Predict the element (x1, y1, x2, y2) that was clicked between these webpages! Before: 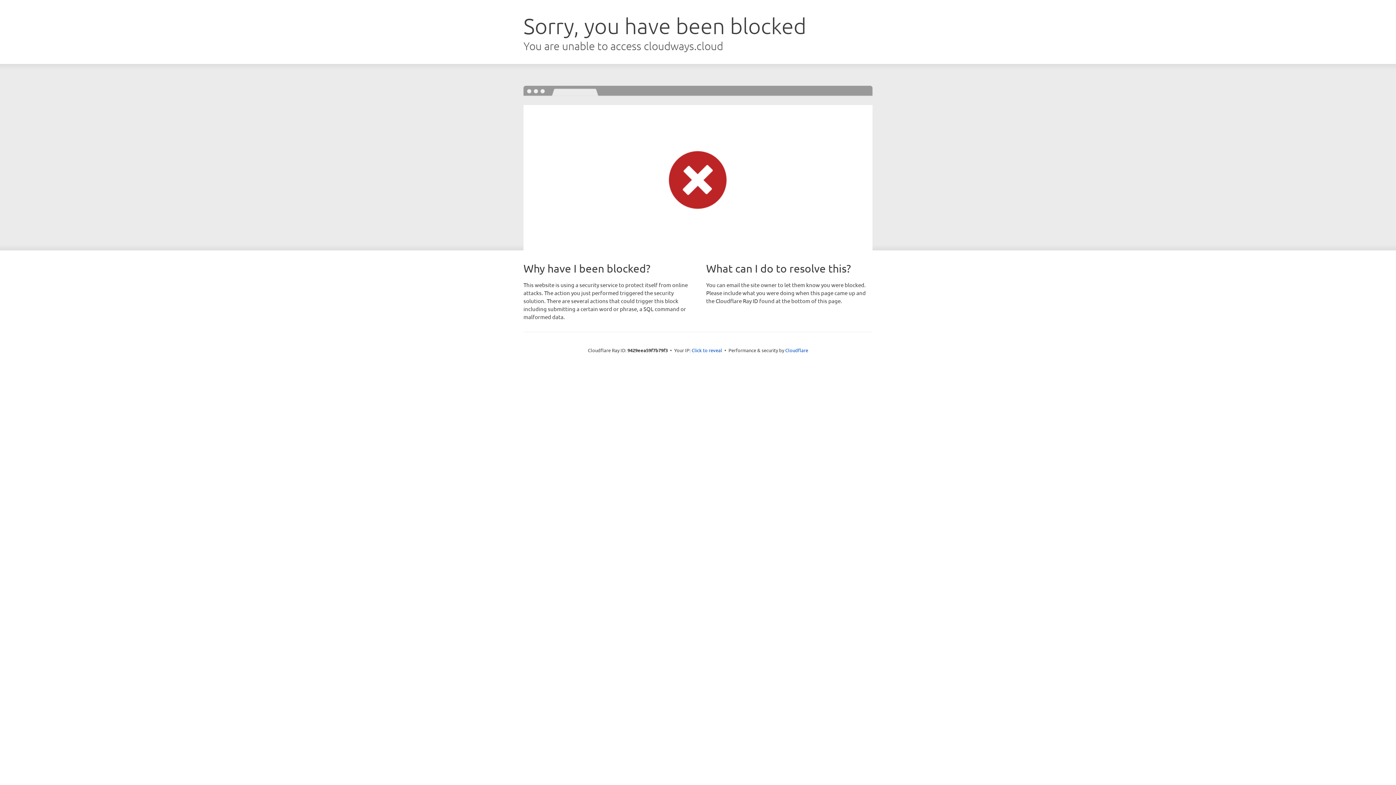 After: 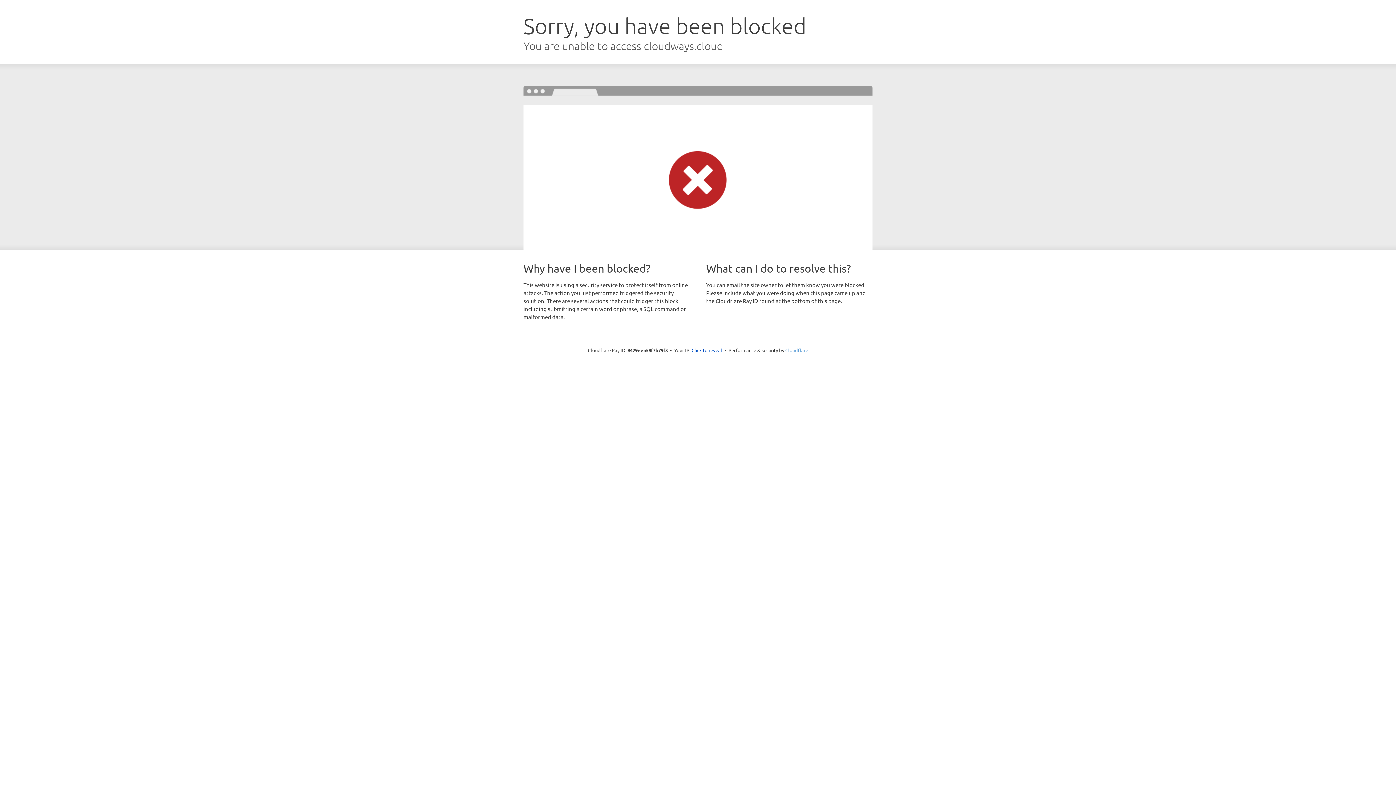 Action: bbox: (785, 347, 808, 353) label: Cloudflare